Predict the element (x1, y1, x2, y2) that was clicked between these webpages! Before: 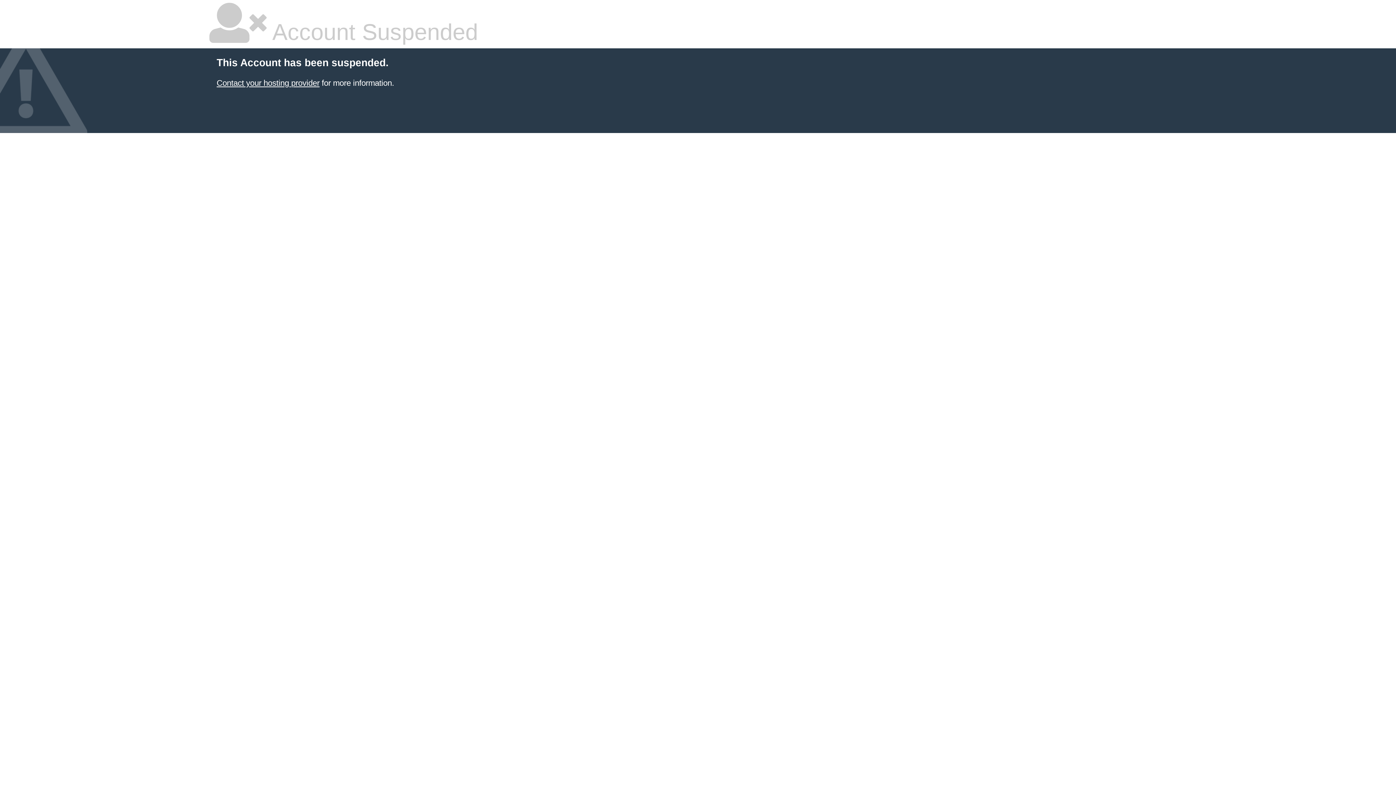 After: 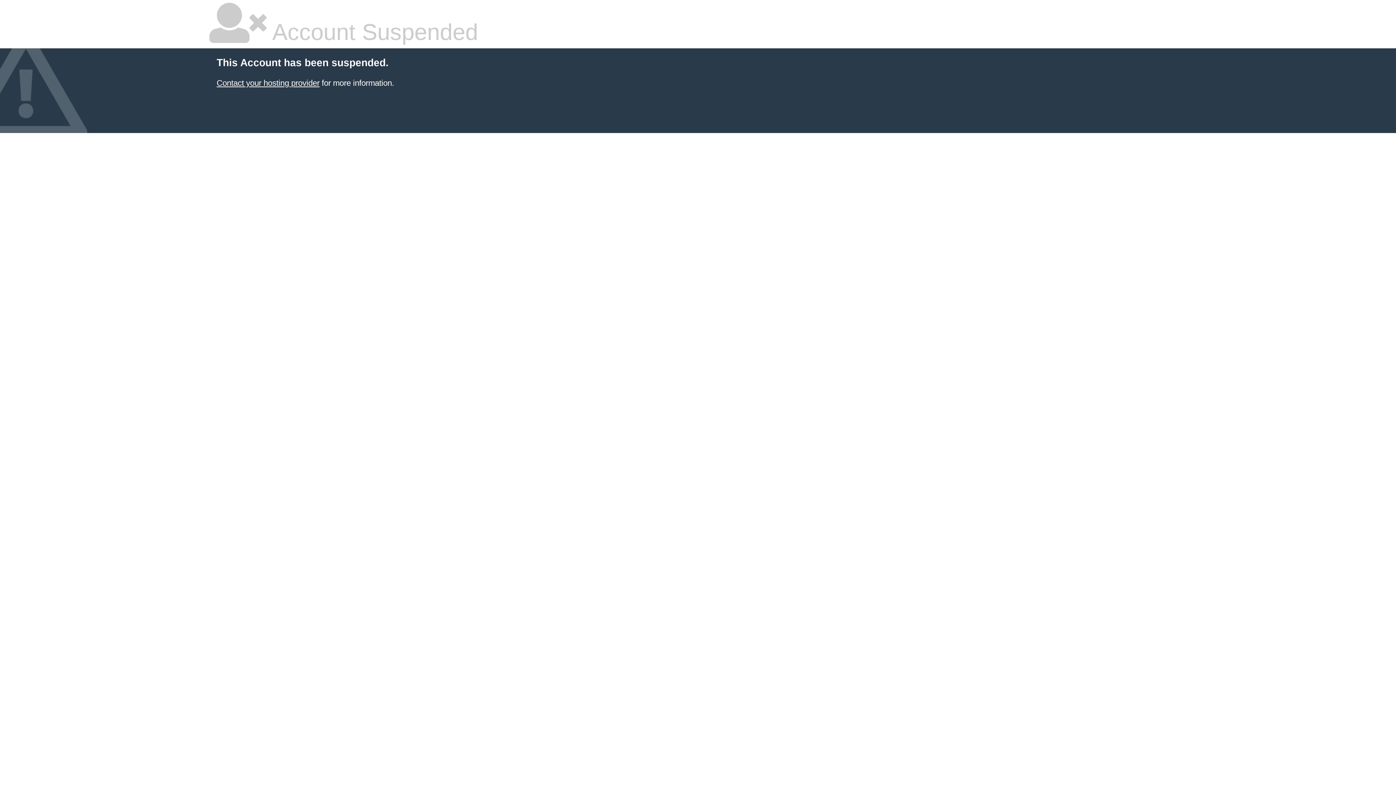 Action: bbox: (216, 78, 319, 87) label: Contact your hosting provider